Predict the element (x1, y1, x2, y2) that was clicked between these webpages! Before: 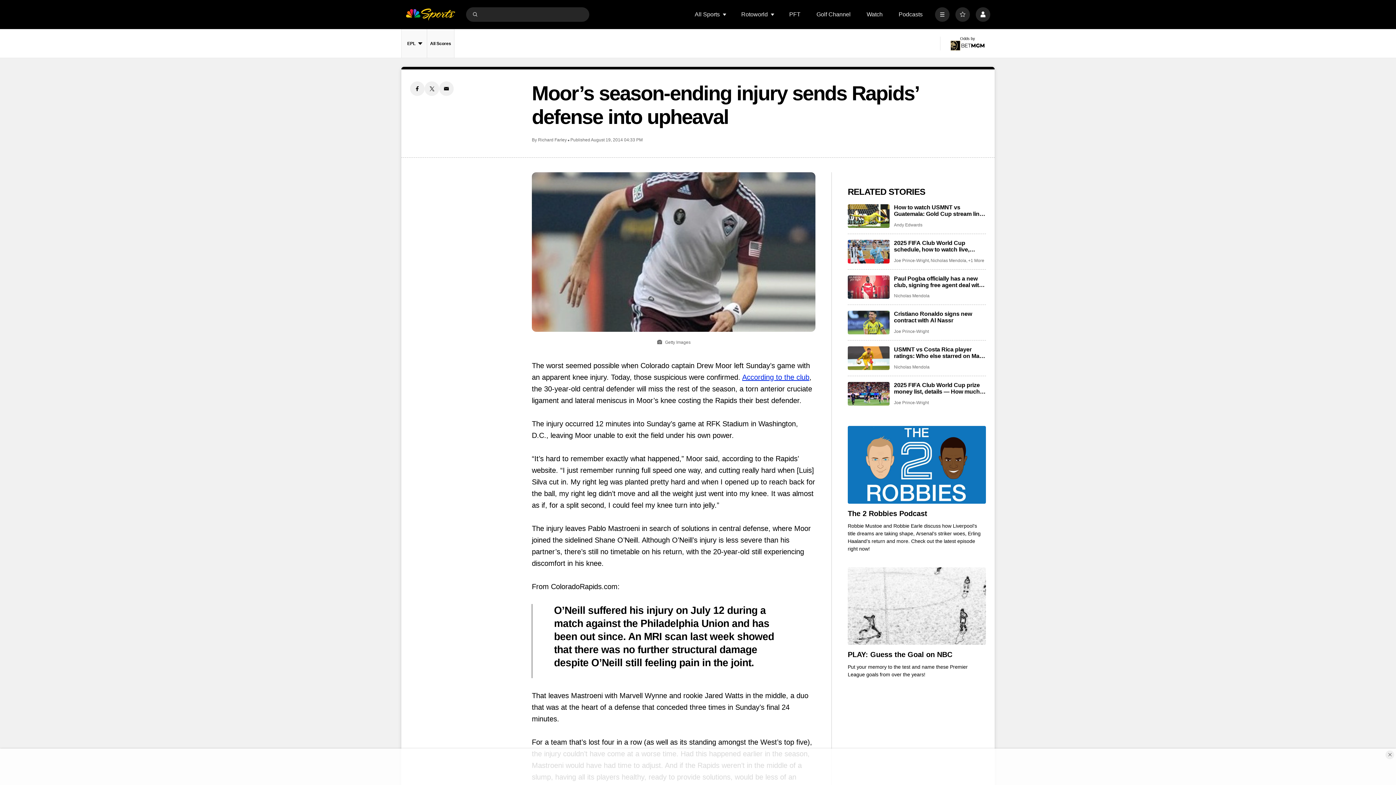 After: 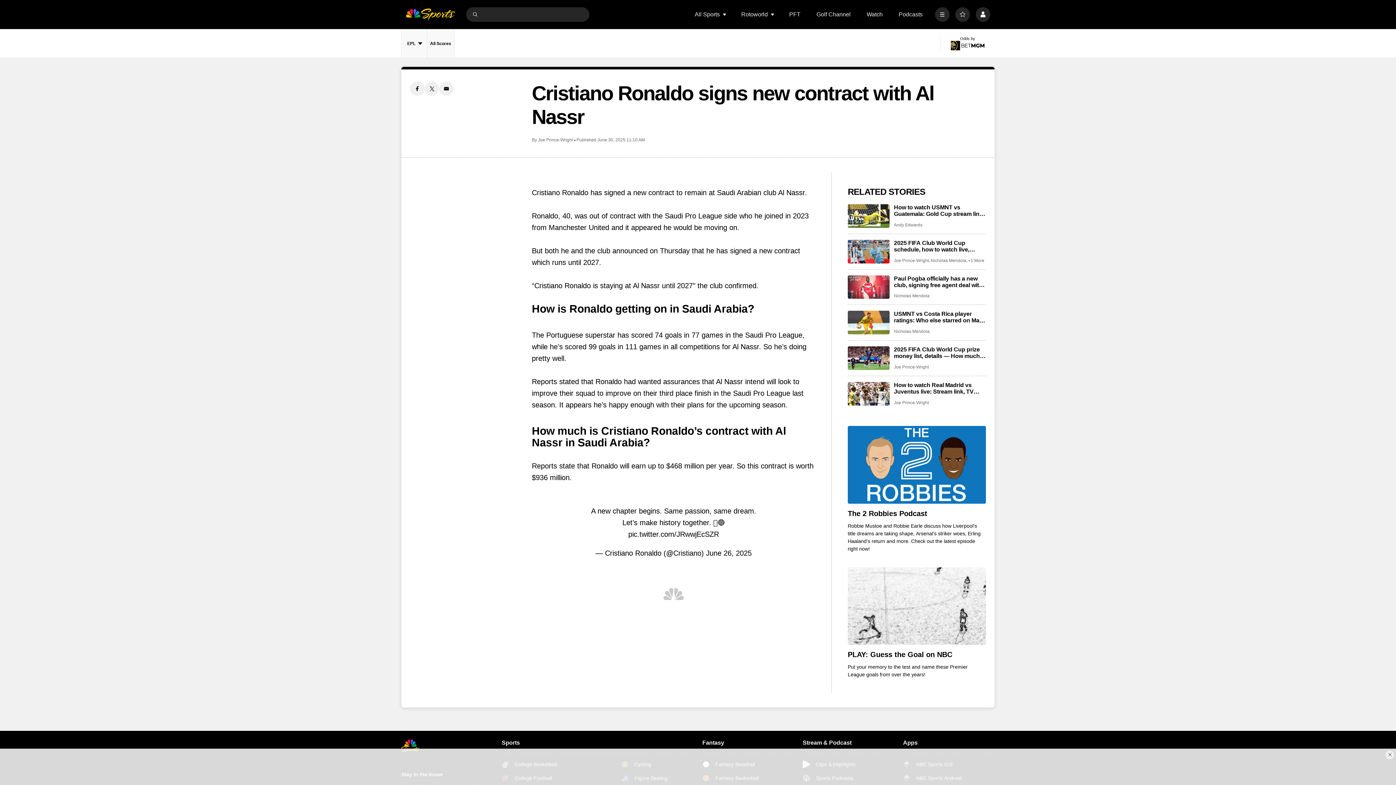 Action: label: Cristiano Ronaldo signs new contract with Al Nassr bbox: (894, 311, 986, 324)